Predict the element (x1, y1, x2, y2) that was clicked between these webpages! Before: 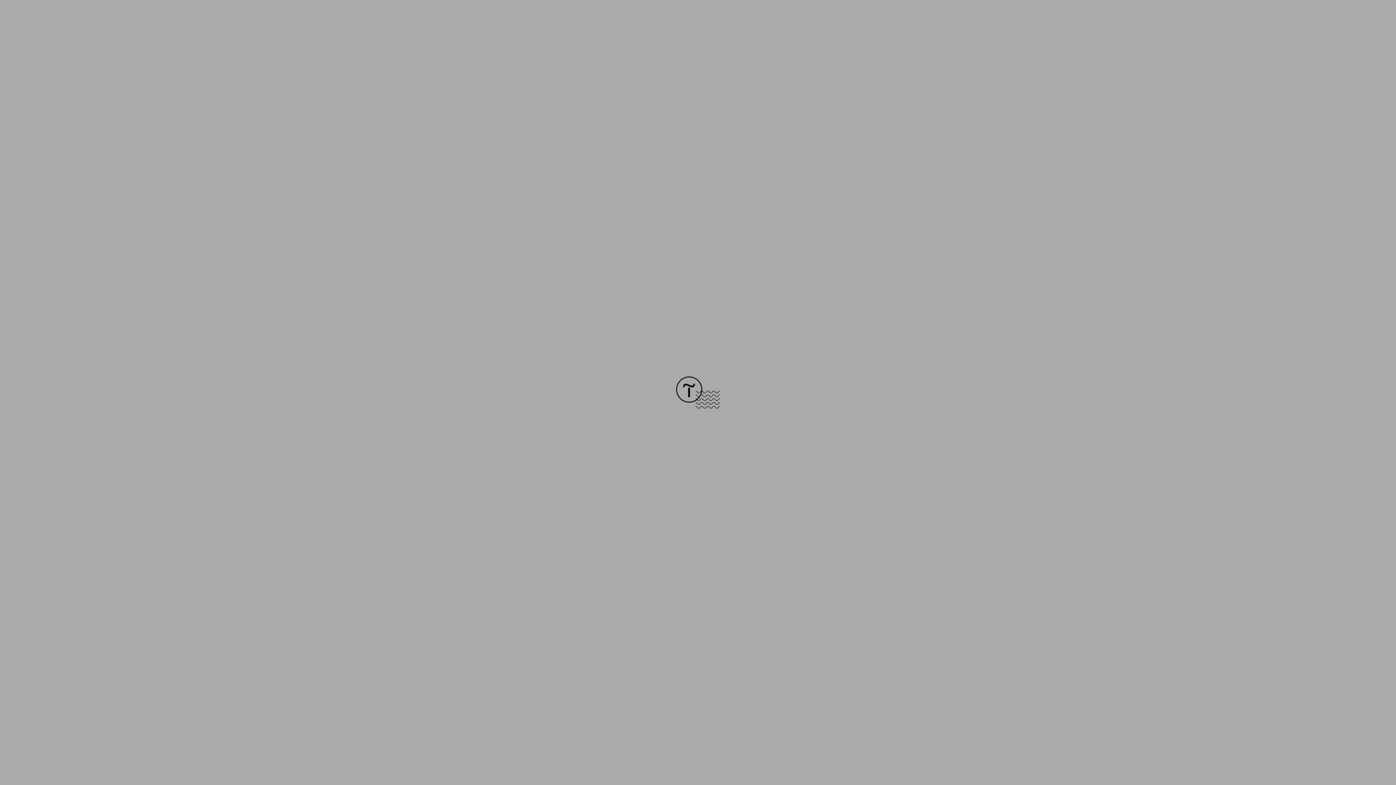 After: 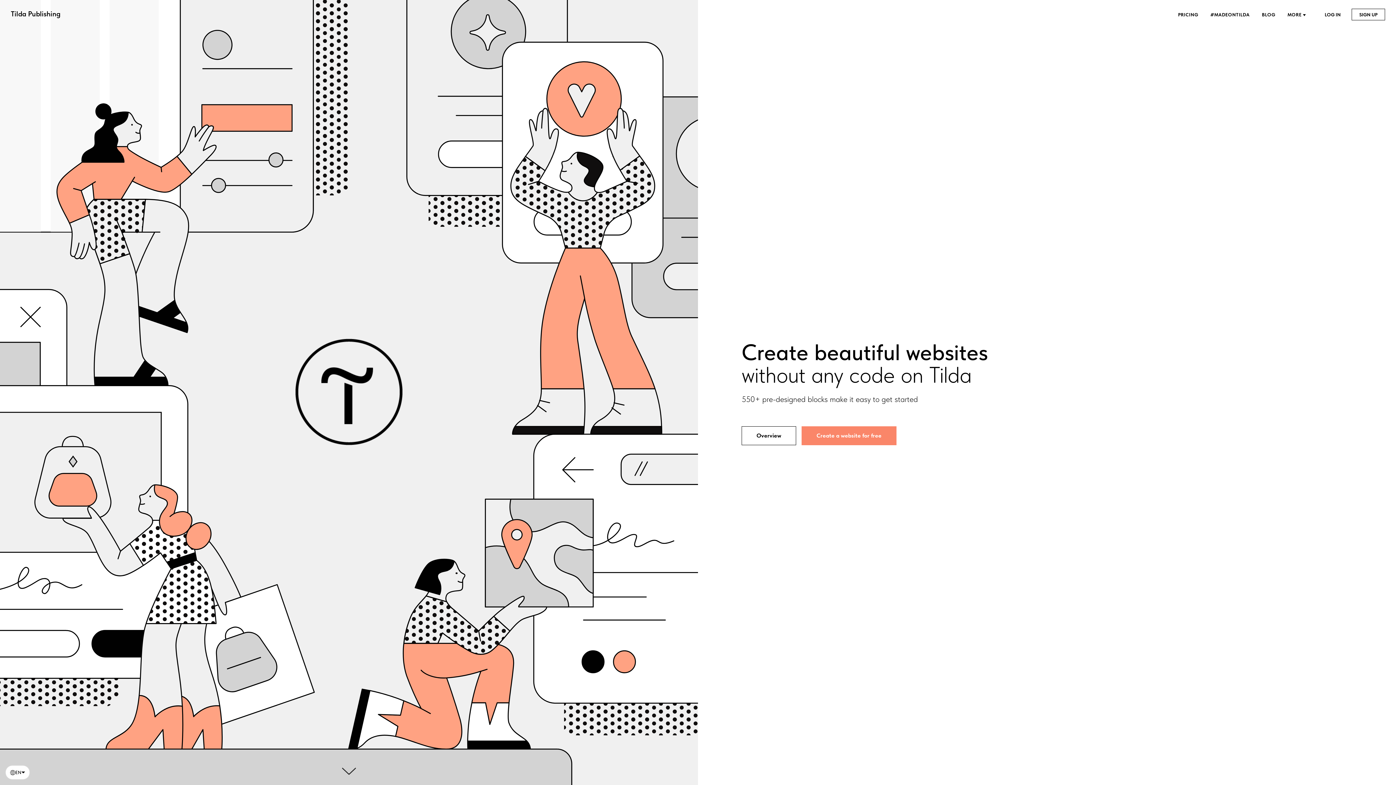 Action: bbox: (676, 403, 720, 409)